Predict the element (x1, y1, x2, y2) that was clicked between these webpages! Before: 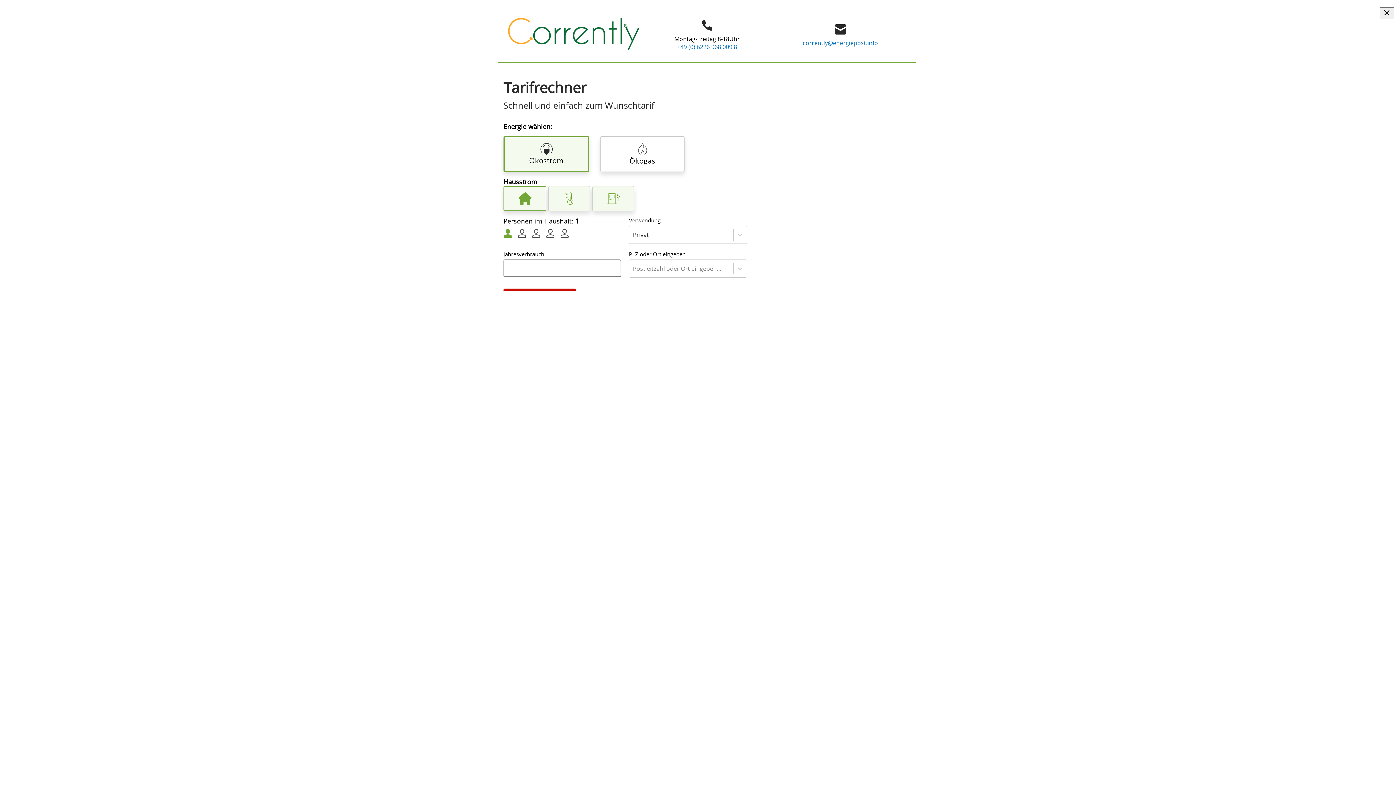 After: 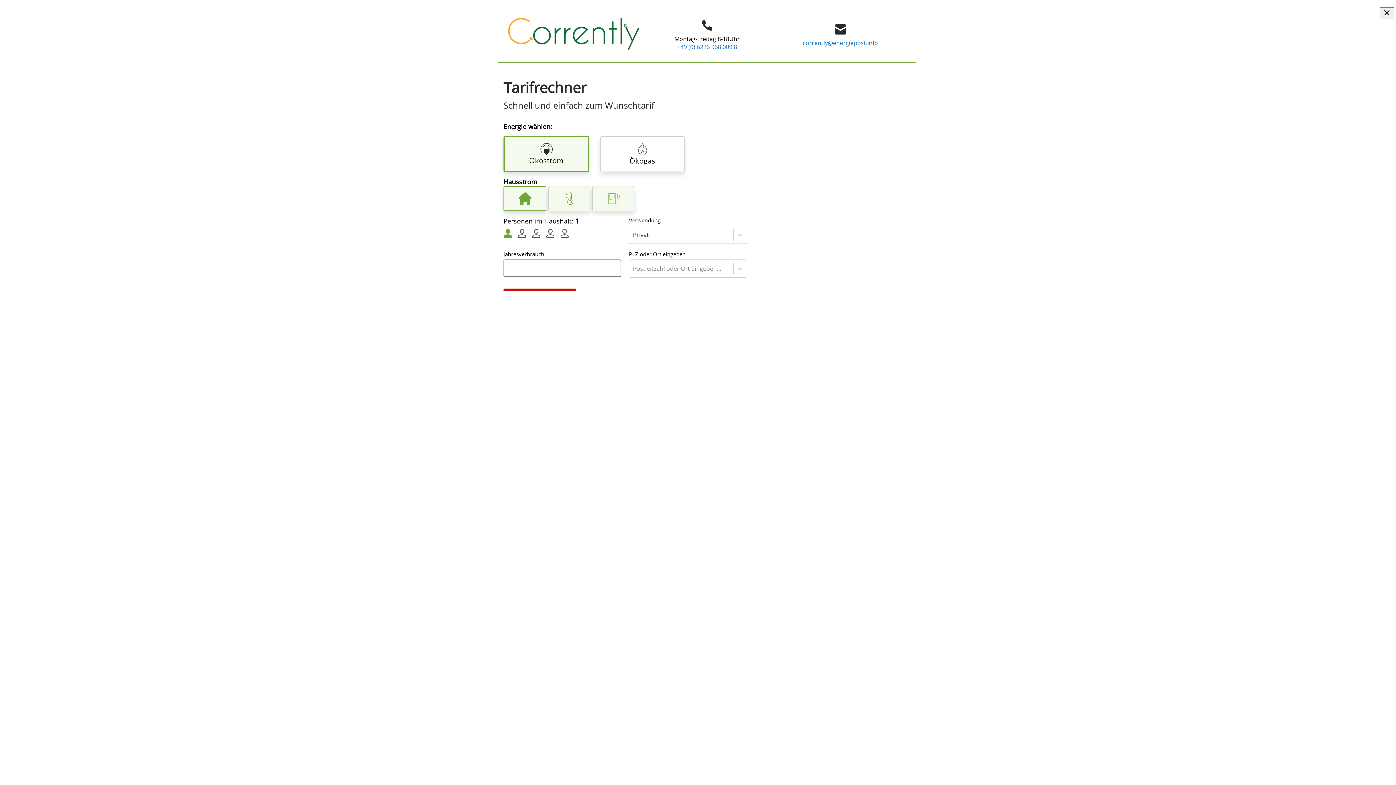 Action: bbox: (1380, 7, 1394, 19)